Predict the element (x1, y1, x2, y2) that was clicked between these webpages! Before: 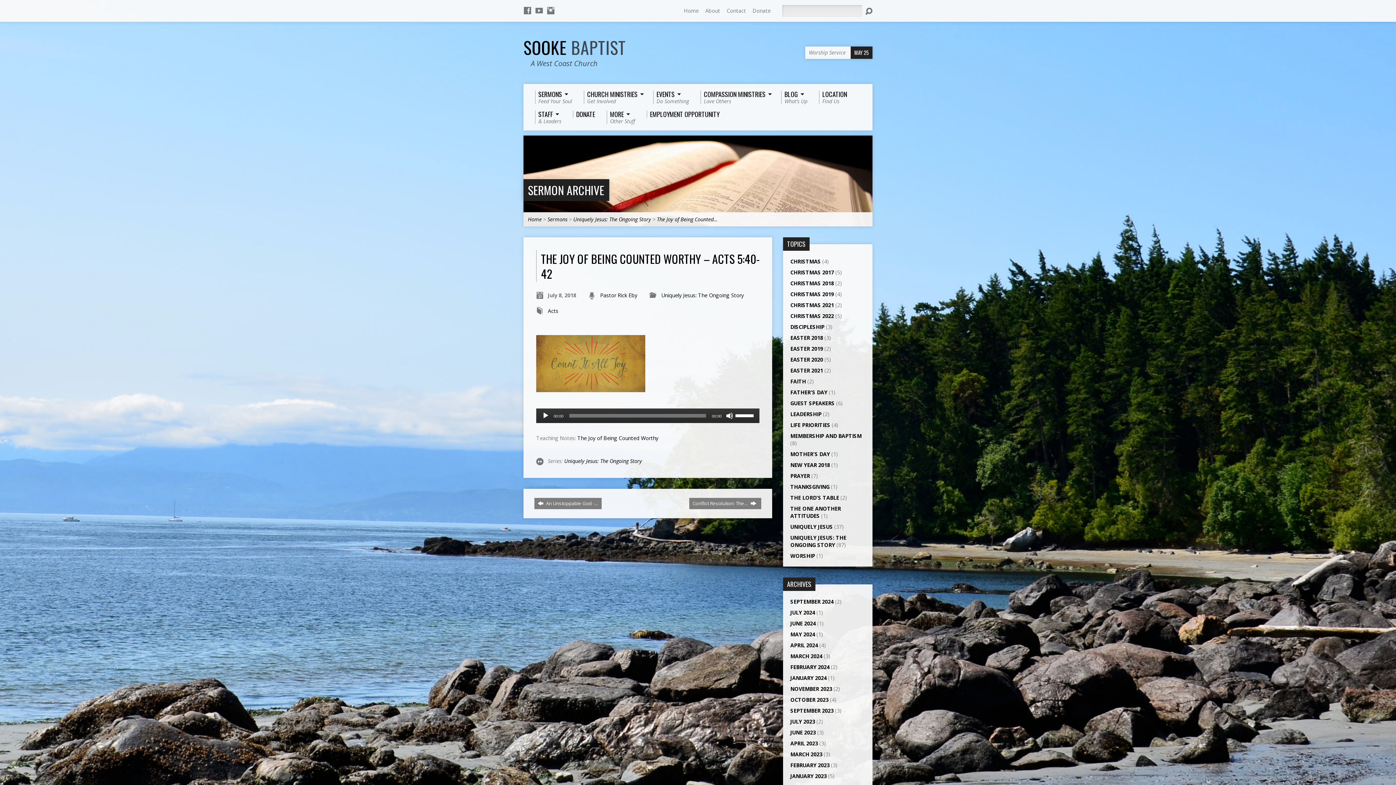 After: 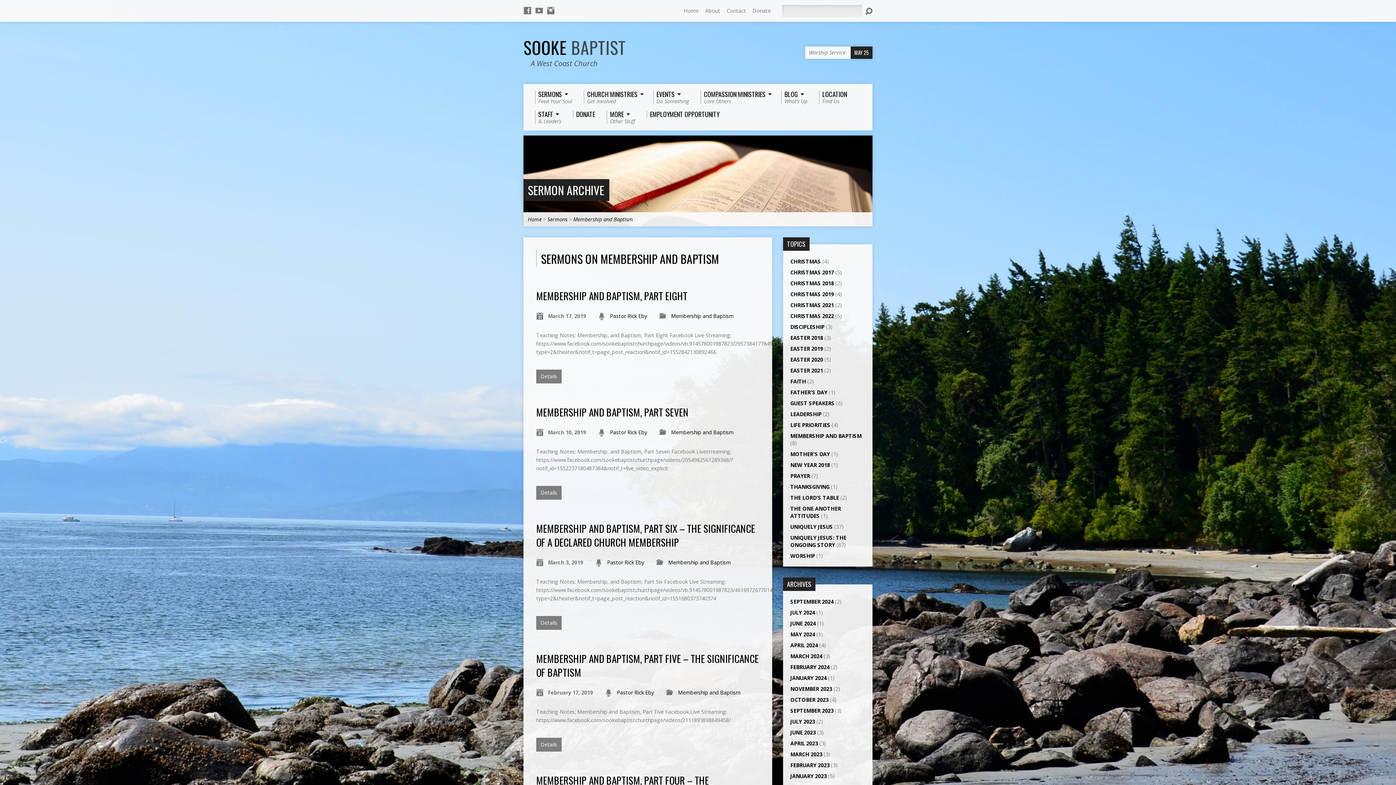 Action: bbox: (790, 432, 861, 439) label: MEMBERSHIP AND BAPTISM